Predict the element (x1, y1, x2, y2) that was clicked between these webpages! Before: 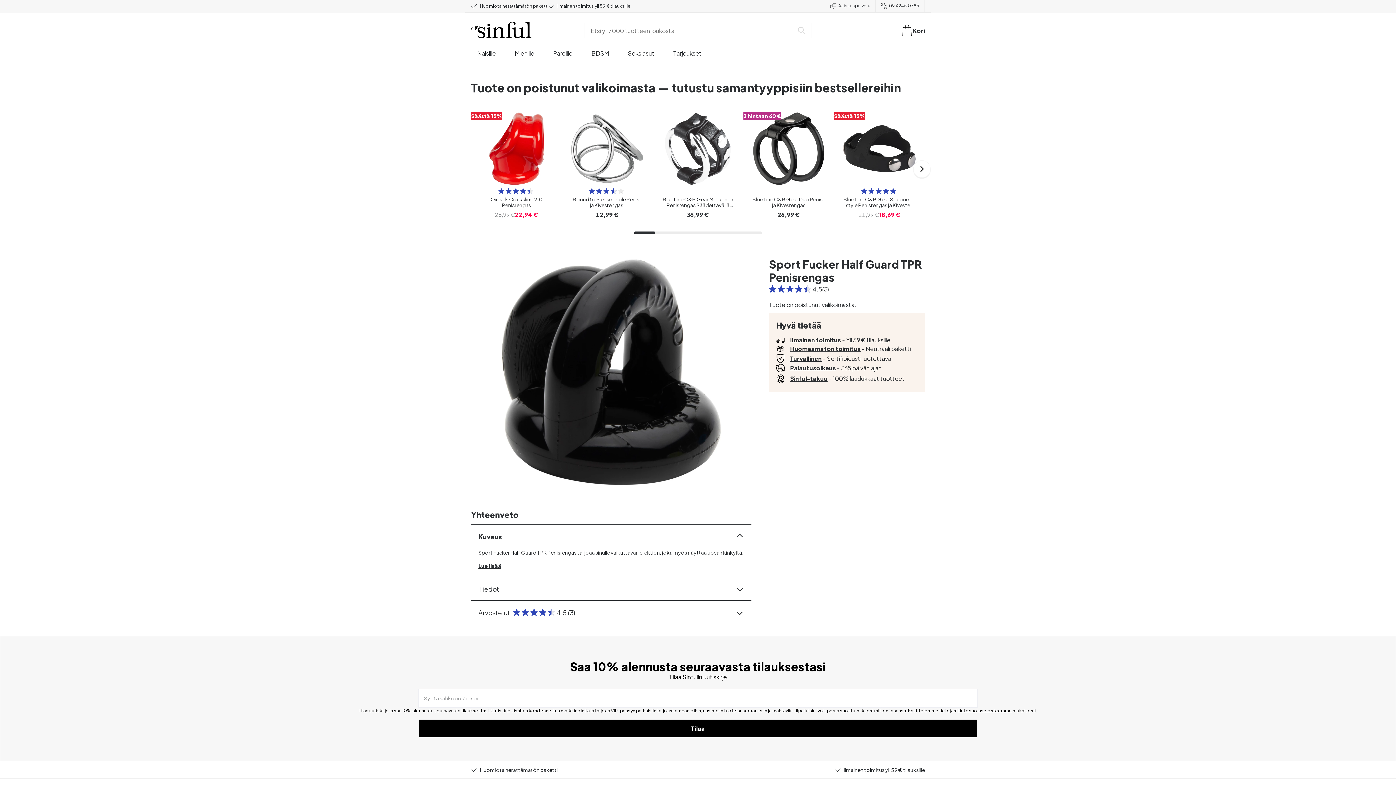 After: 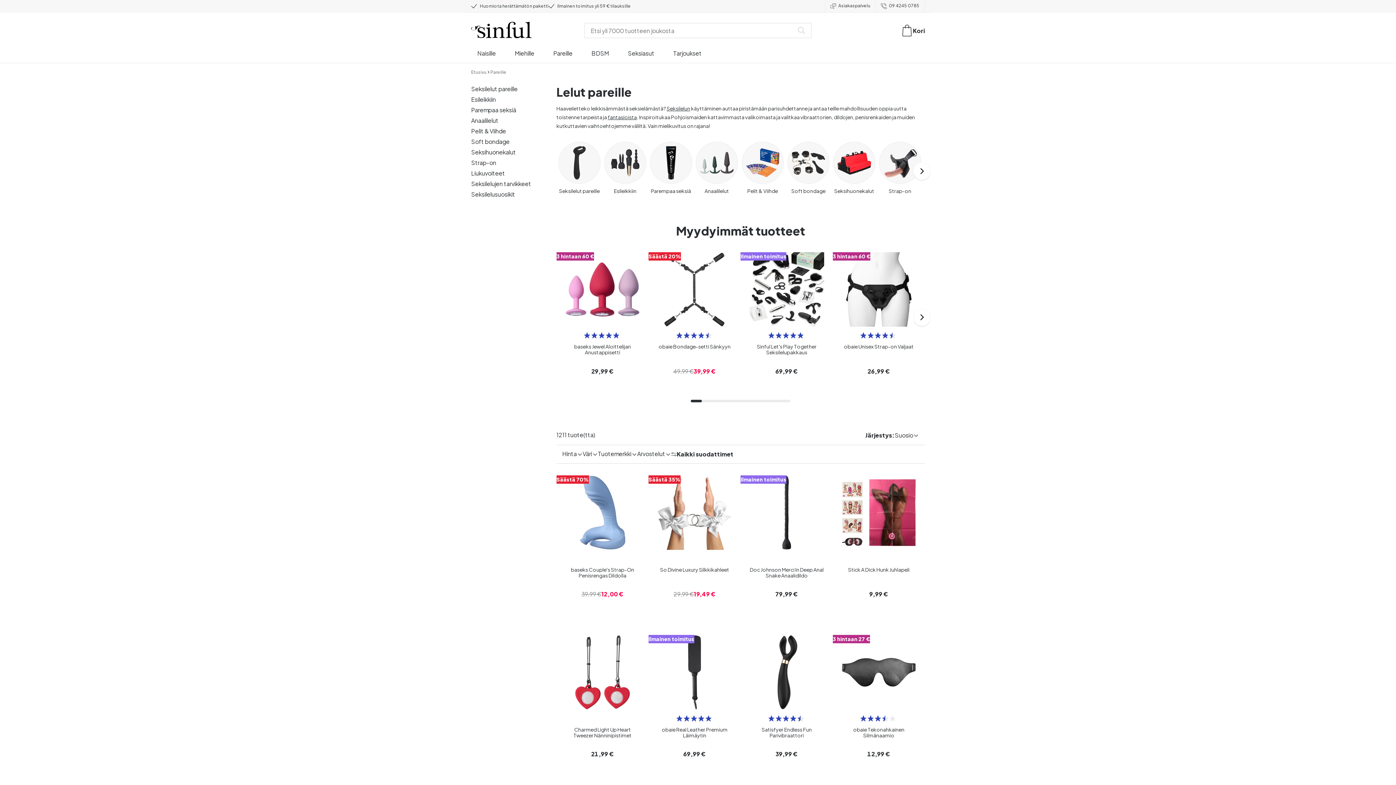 Action: bbox: (553, 49, 572, 62) label: Pareille